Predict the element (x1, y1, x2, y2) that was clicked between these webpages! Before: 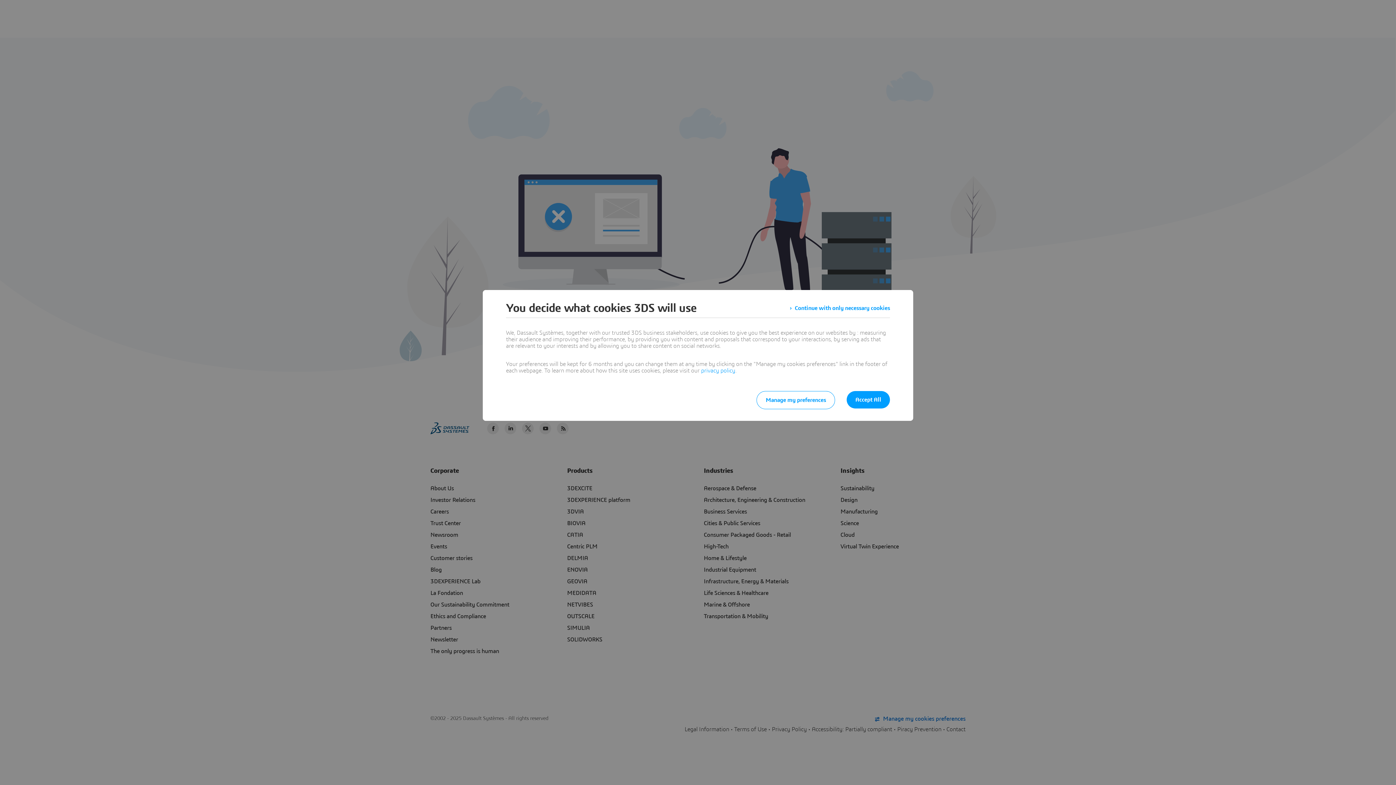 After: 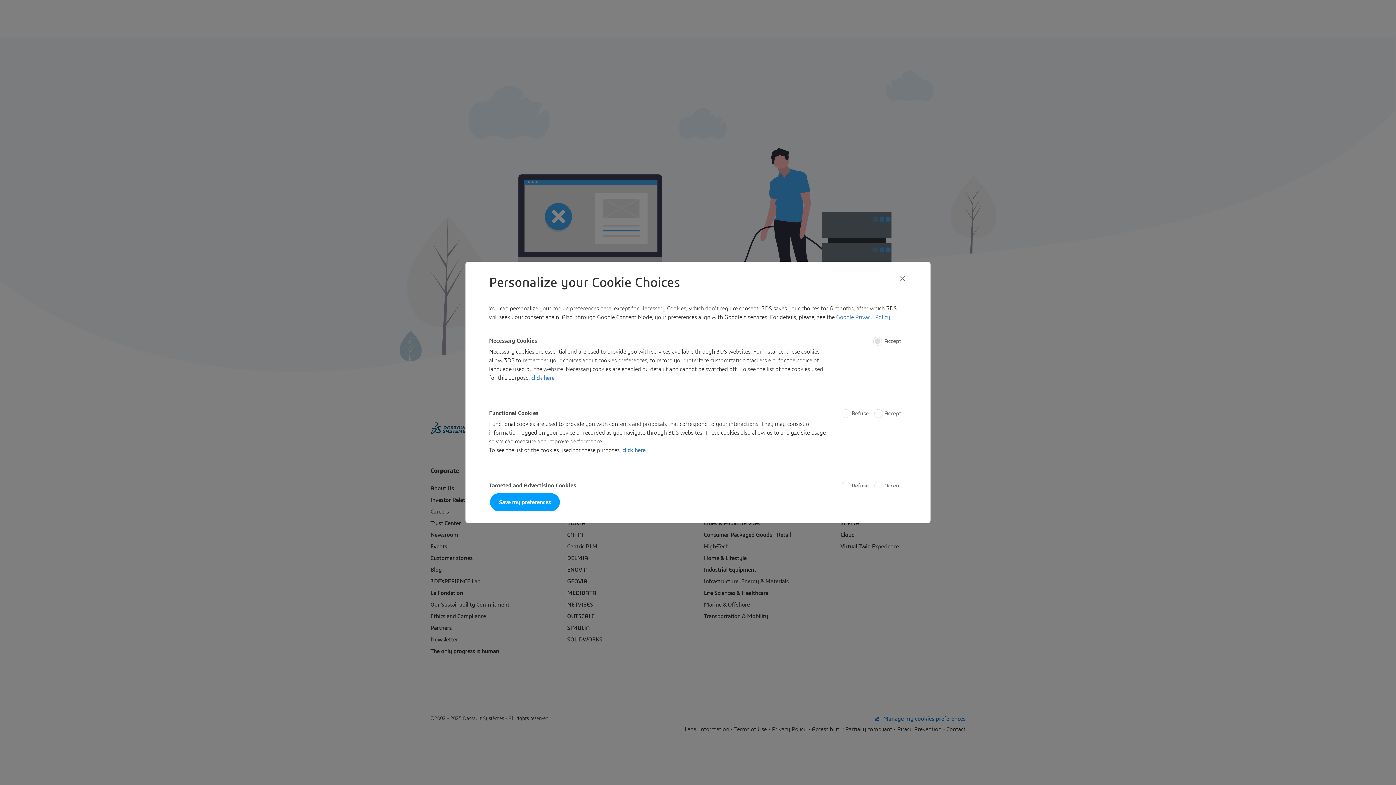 Action: label: Manage my preferences bbox: (756, 391, 835, 409)